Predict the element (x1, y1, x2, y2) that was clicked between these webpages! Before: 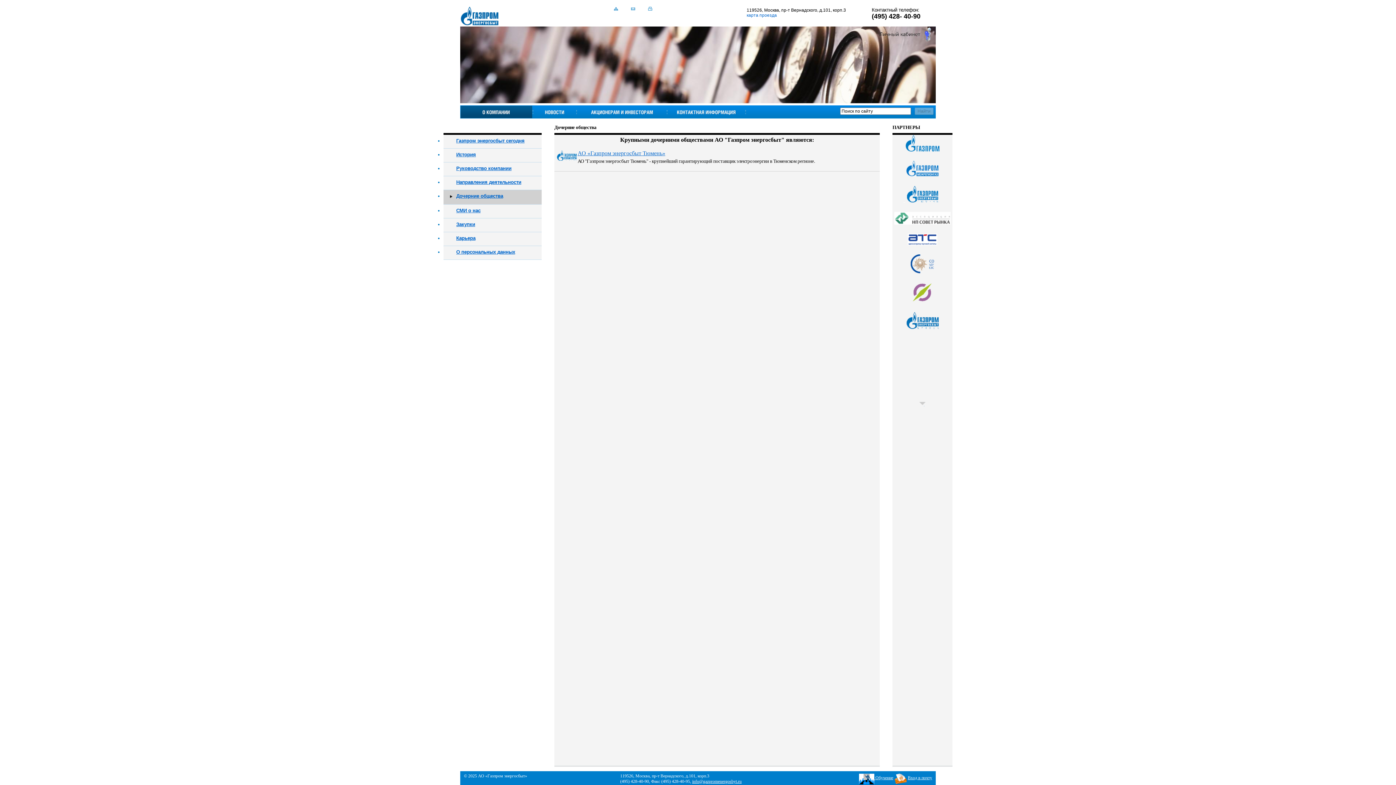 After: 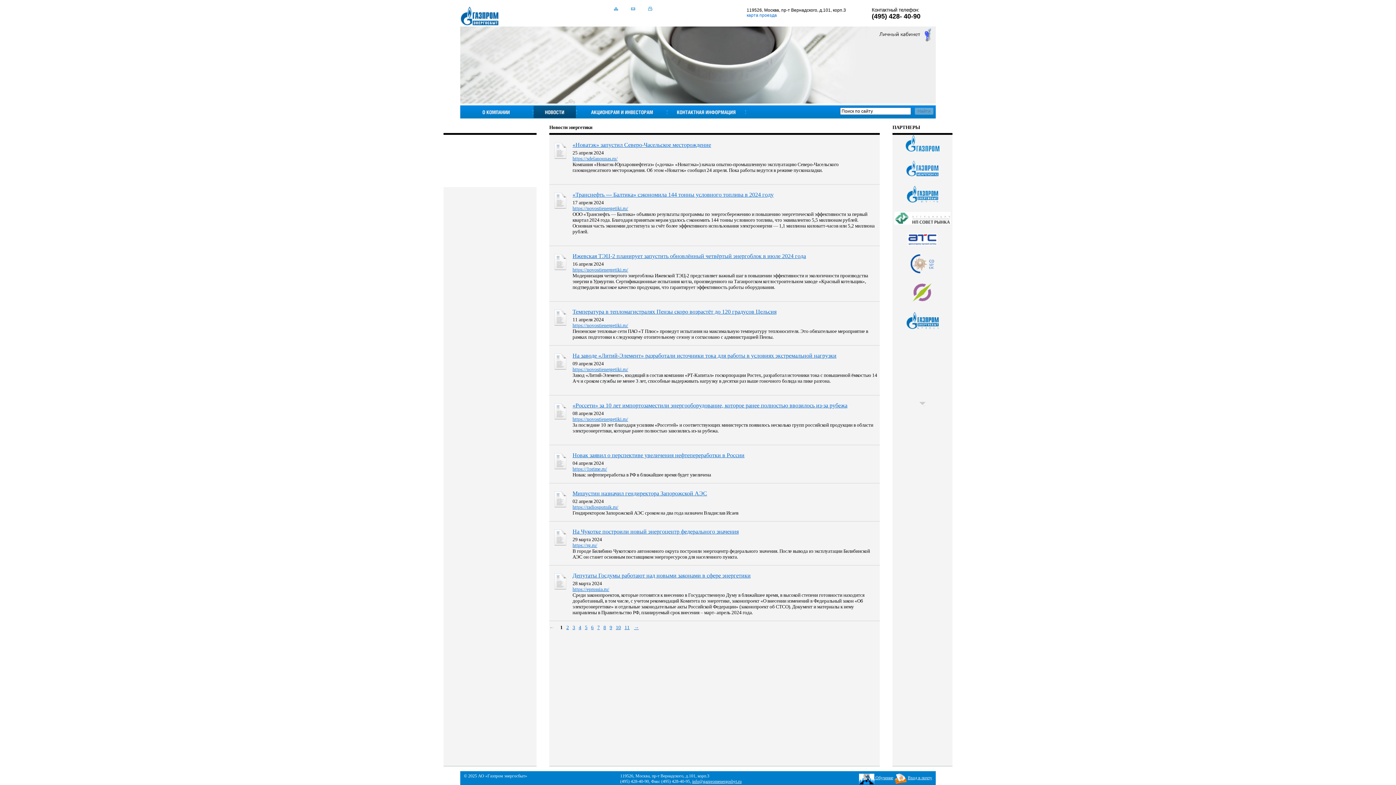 Action: bbox: (533, 105, 576, 118) label: Новости